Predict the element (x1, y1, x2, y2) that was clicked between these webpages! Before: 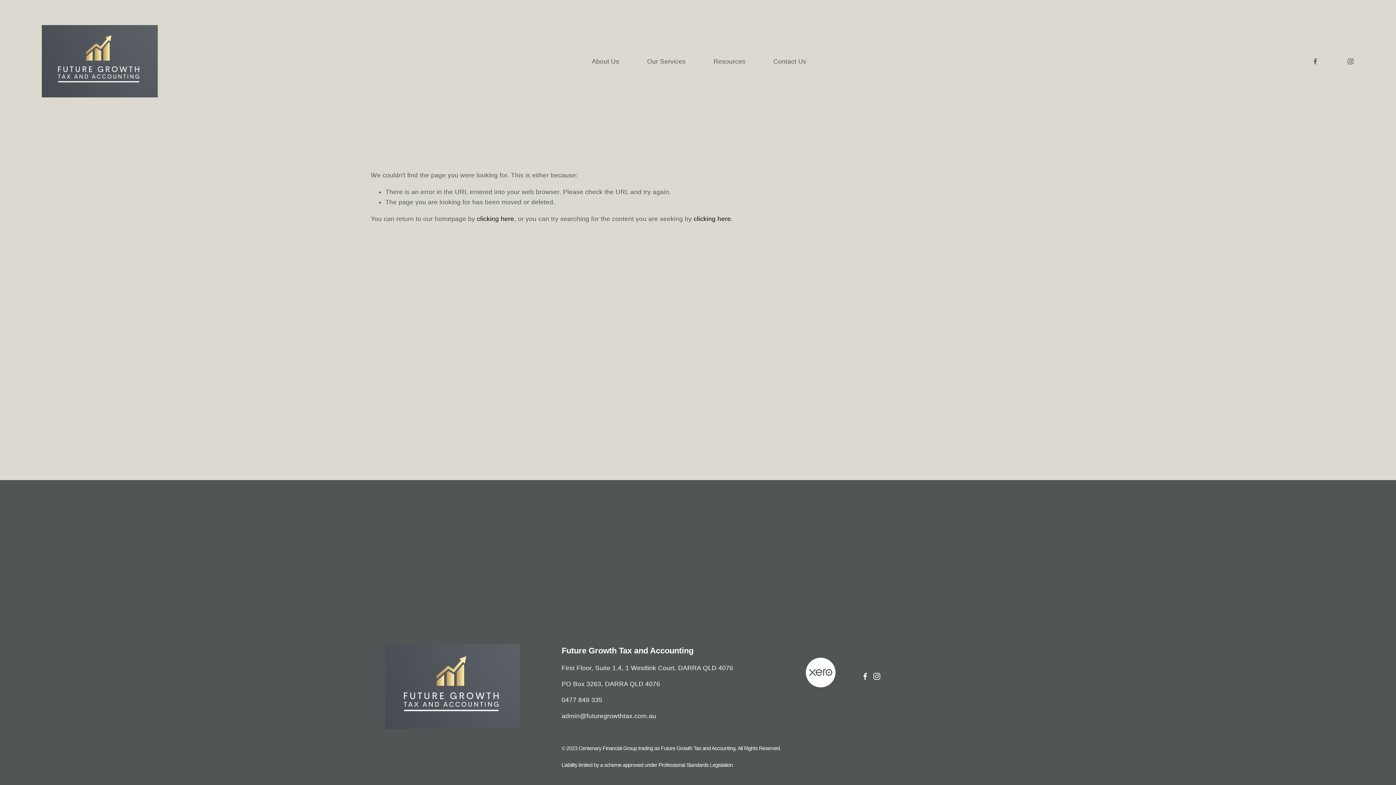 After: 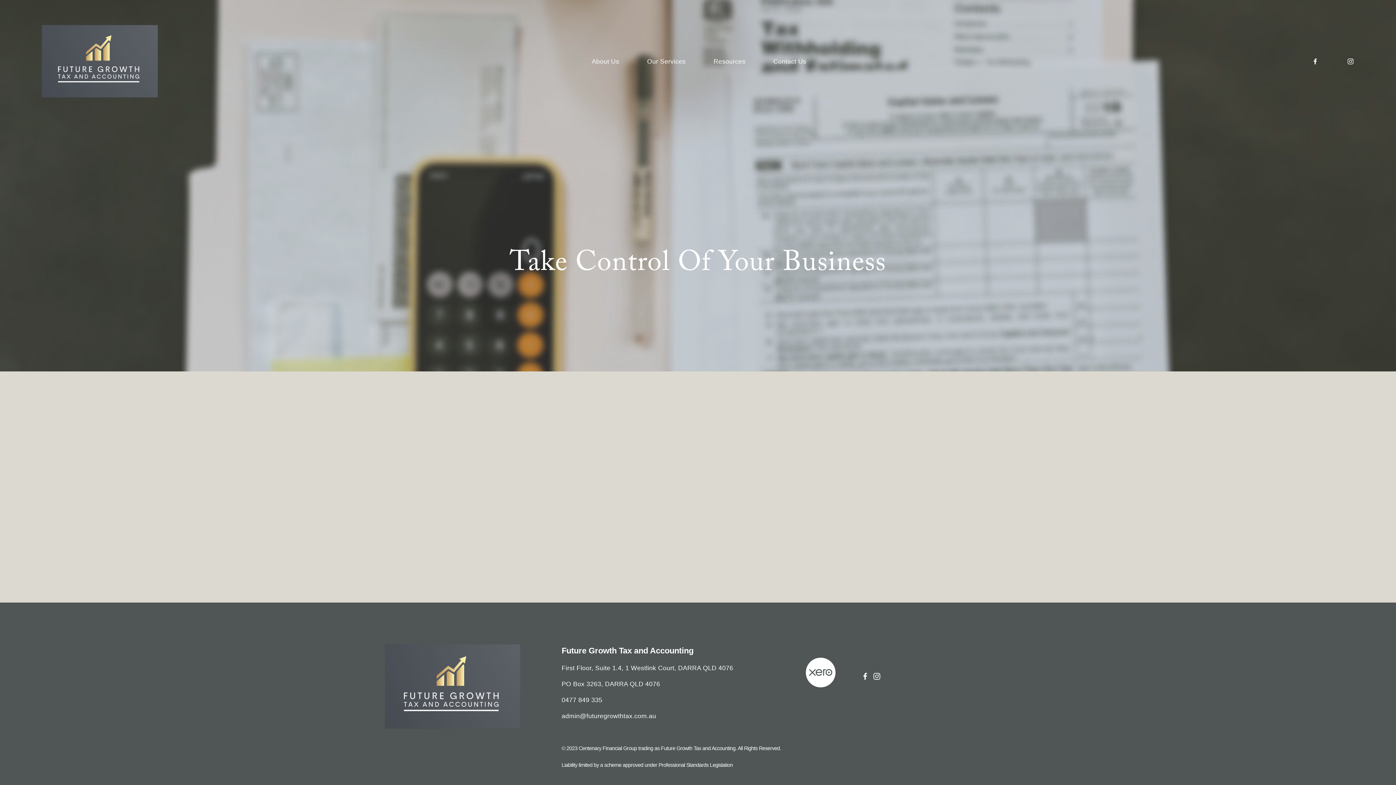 Action: bbox: (41, 25, 157, 97)